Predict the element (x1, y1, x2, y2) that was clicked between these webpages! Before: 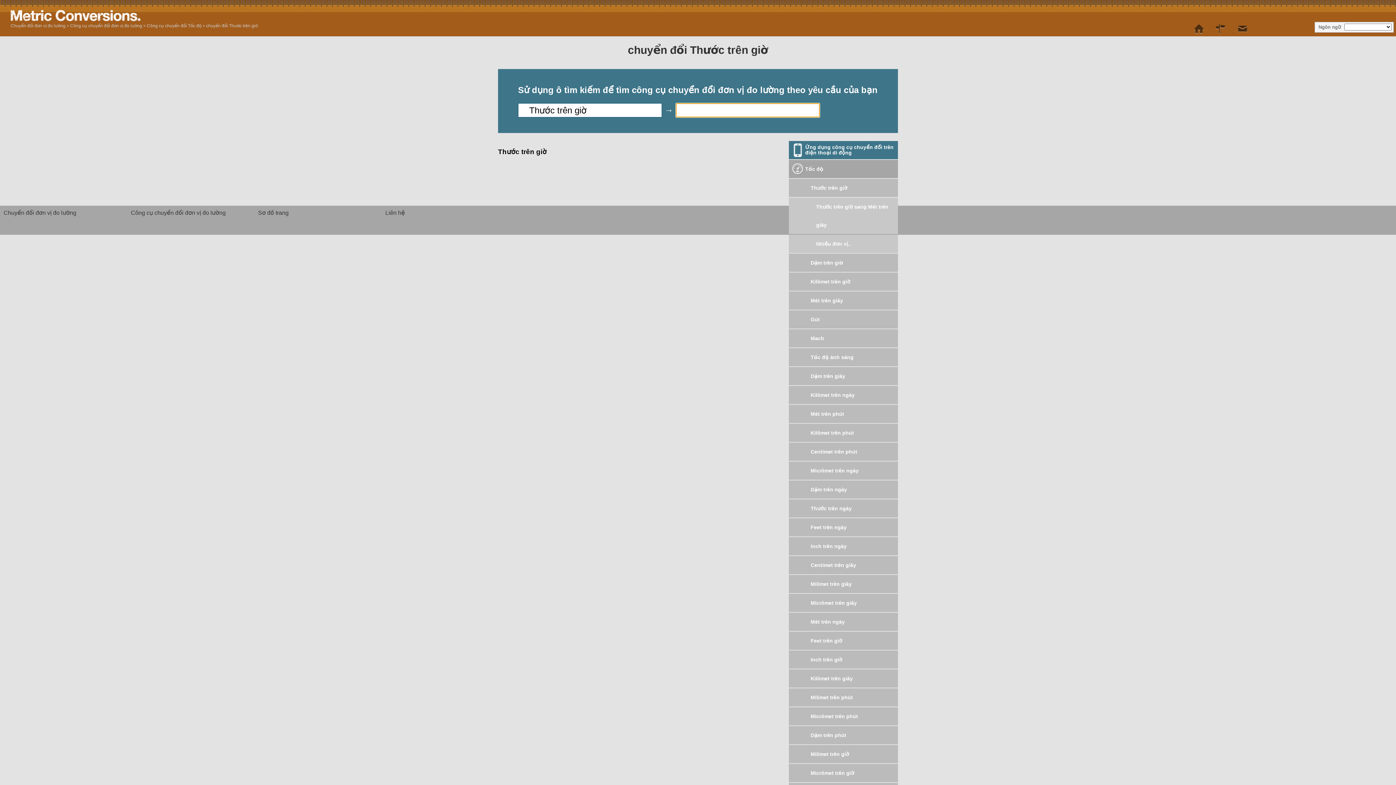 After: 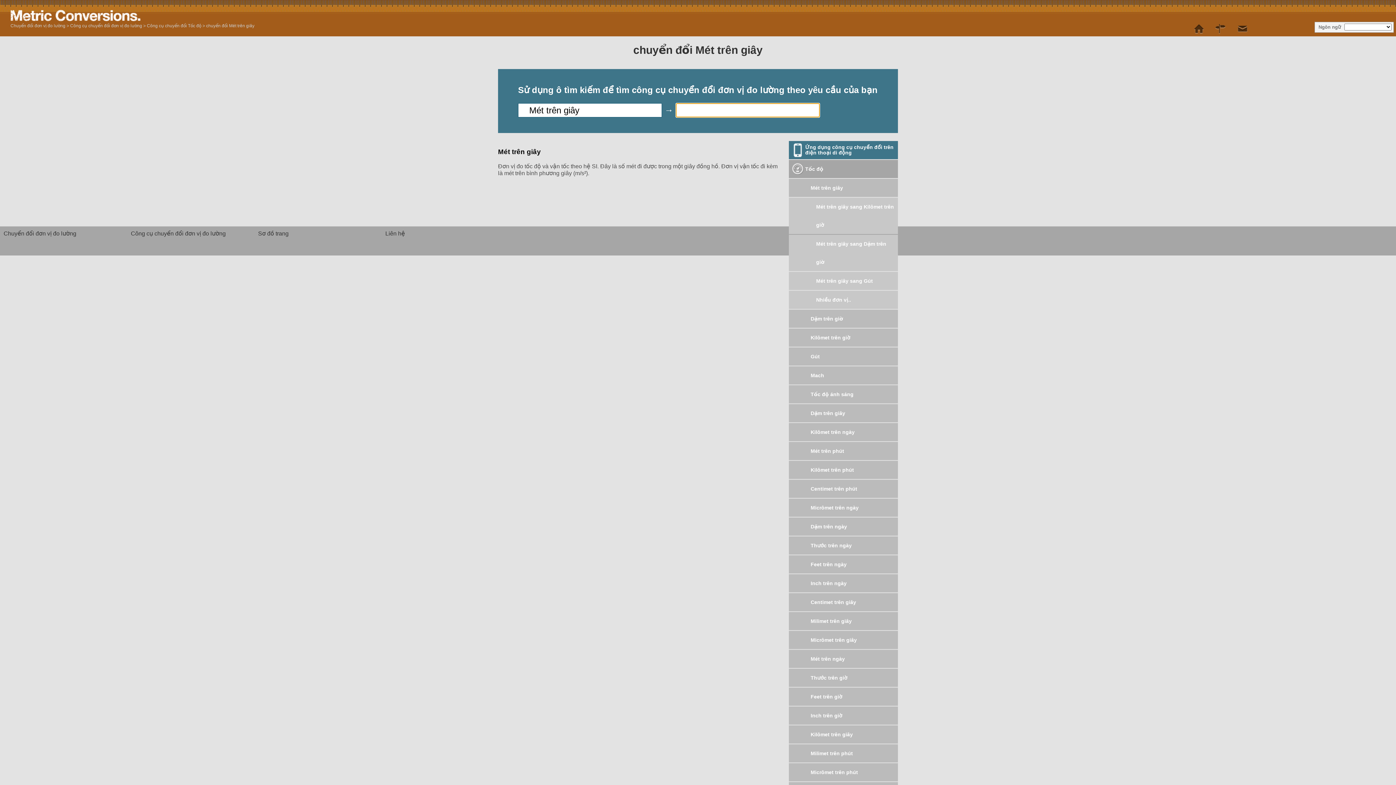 Action: bbox: (789, 291, 898, 309) label: Mét trên giây